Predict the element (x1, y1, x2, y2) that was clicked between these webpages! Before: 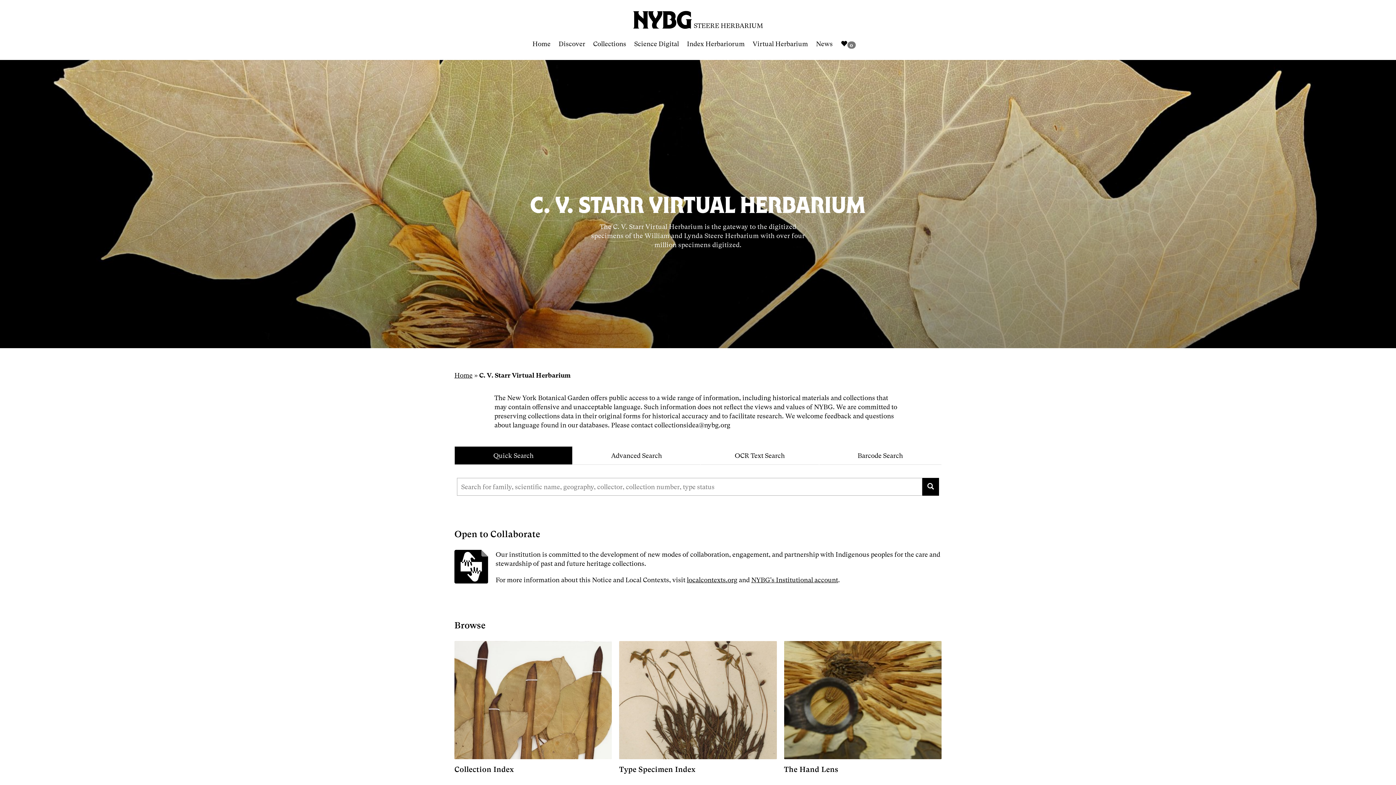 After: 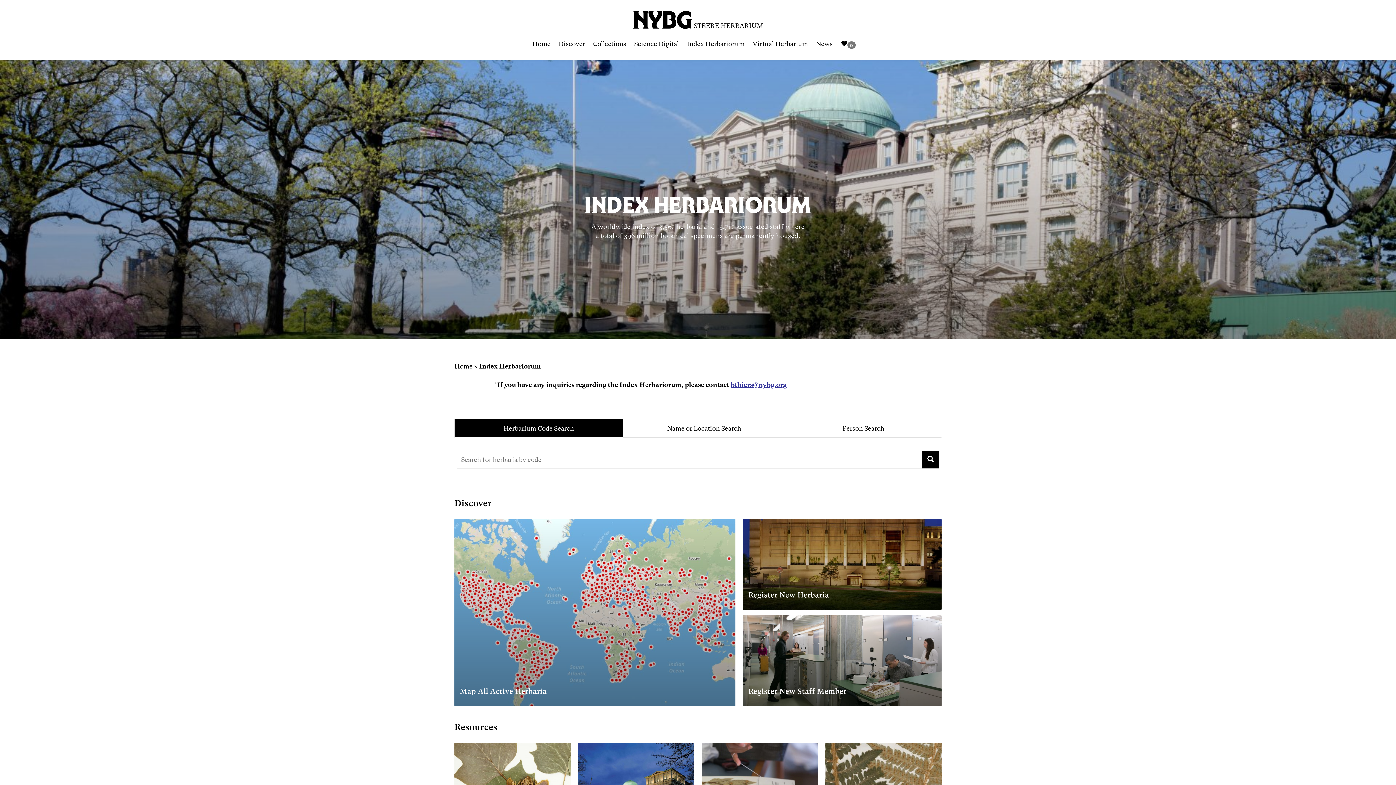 Action: bbox: (687, 34, 752, 53) label: Index Herbariorum